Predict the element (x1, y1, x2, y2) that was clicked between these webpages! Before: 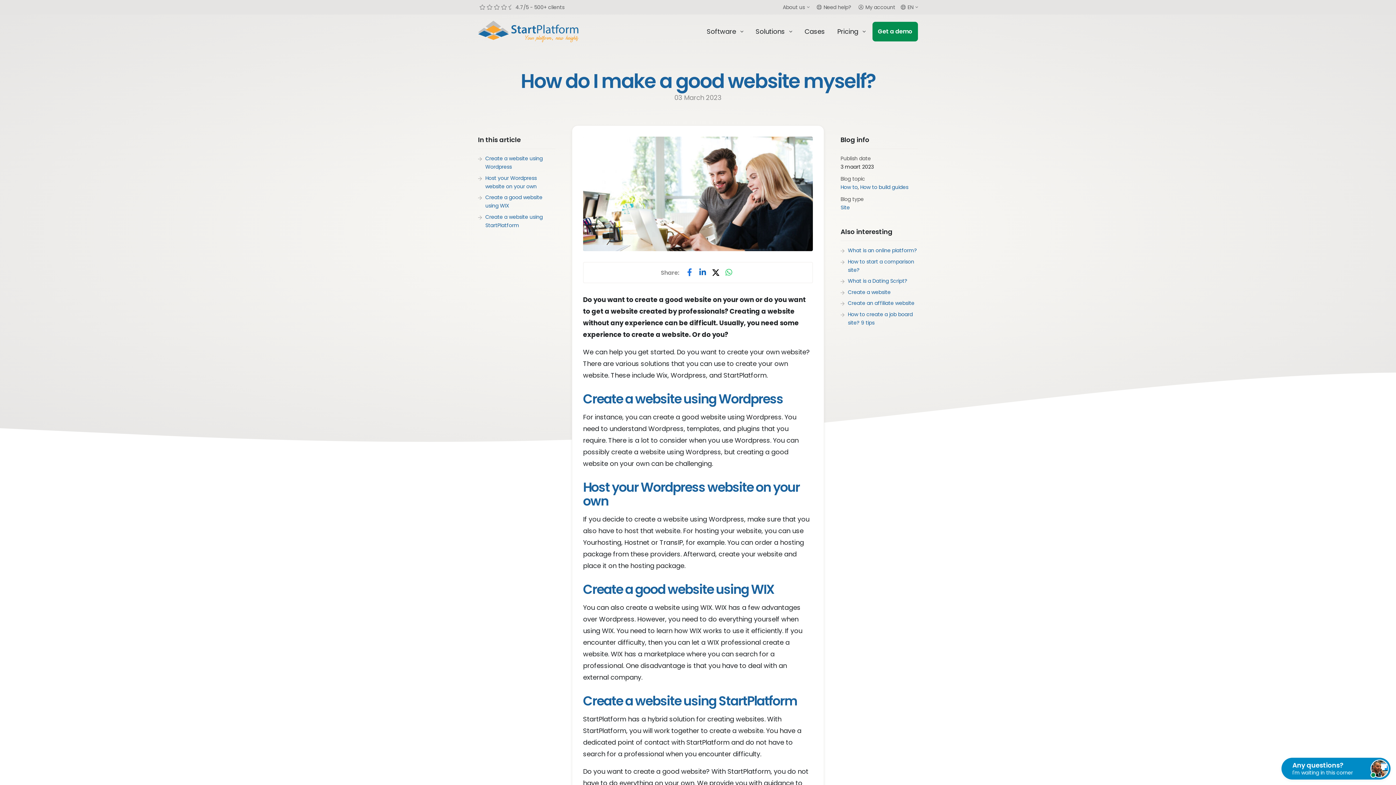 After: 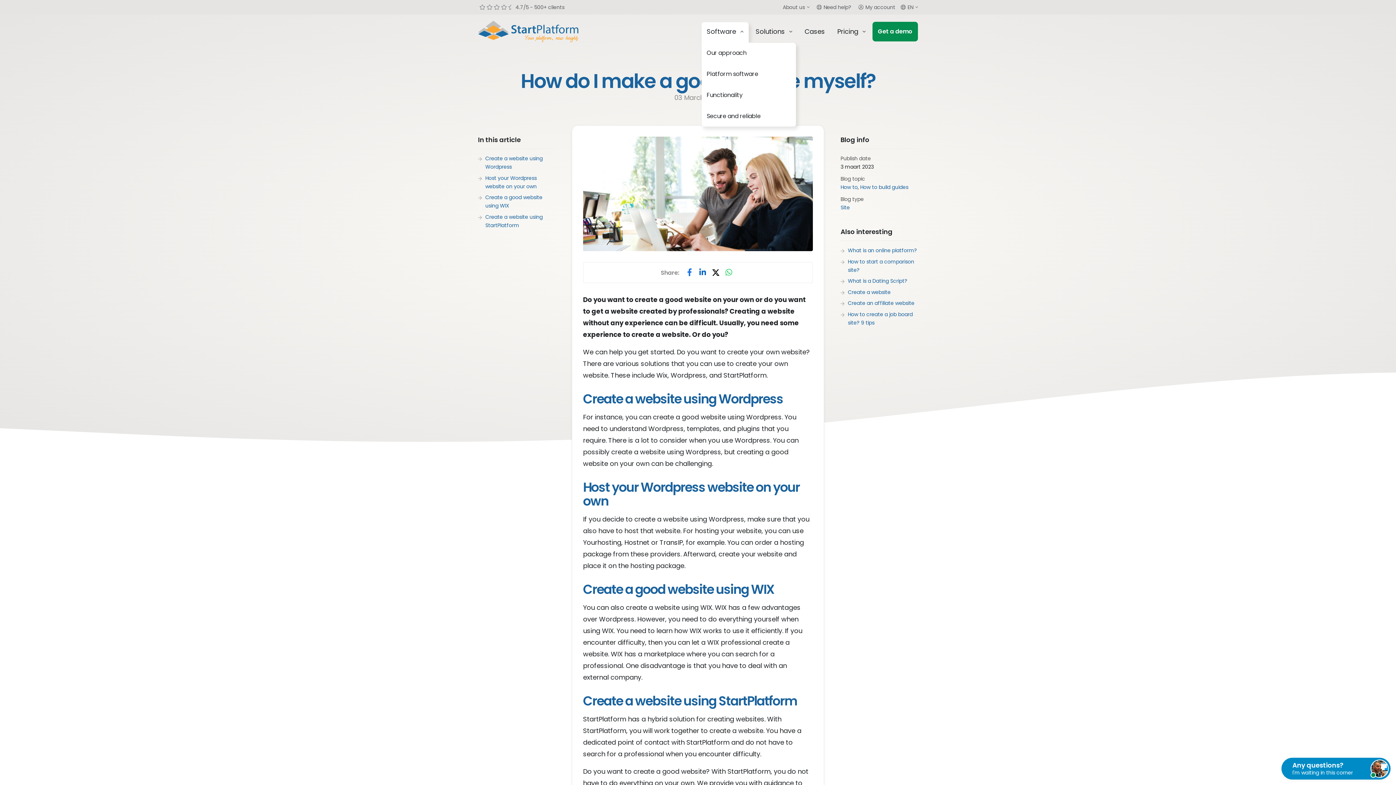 Action: label: Software bbox: (701, 21, 748, 41)